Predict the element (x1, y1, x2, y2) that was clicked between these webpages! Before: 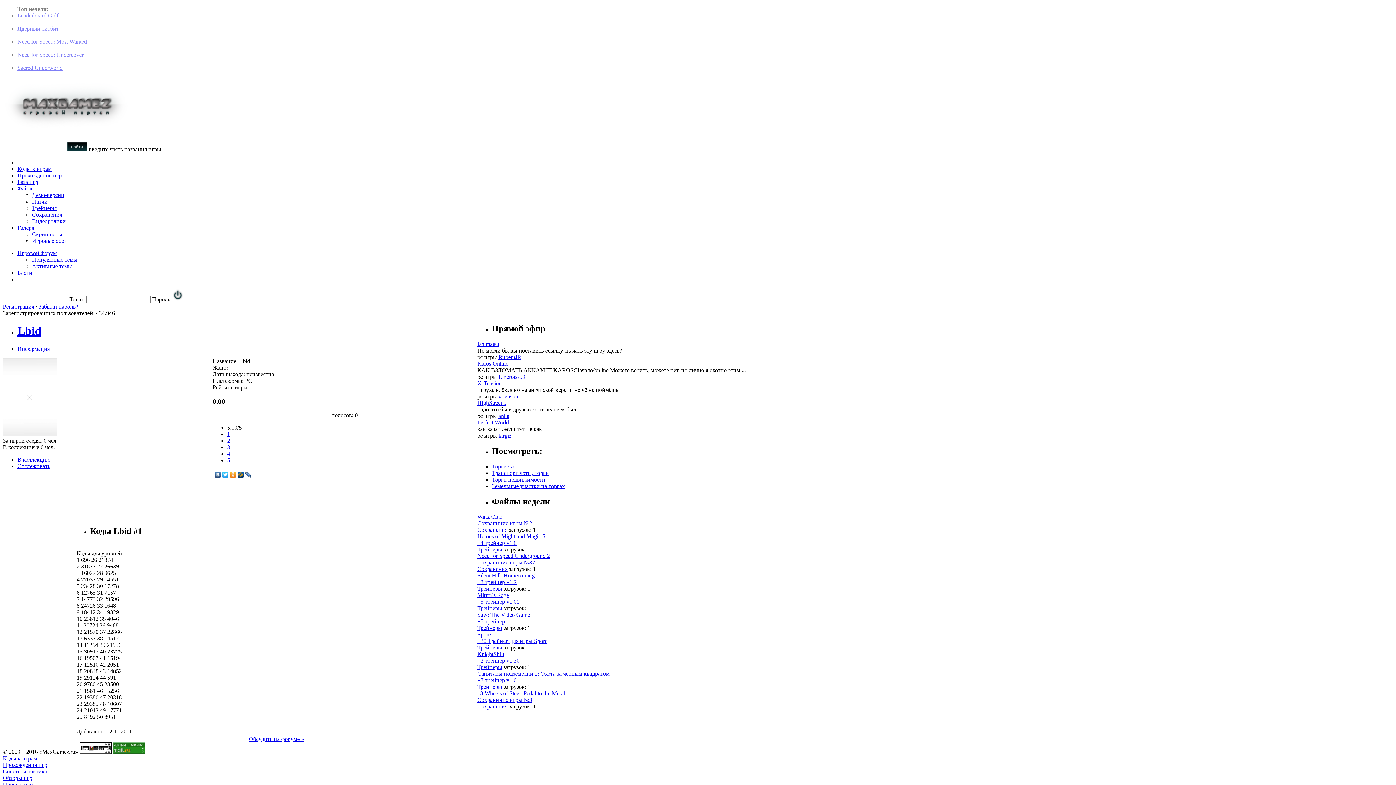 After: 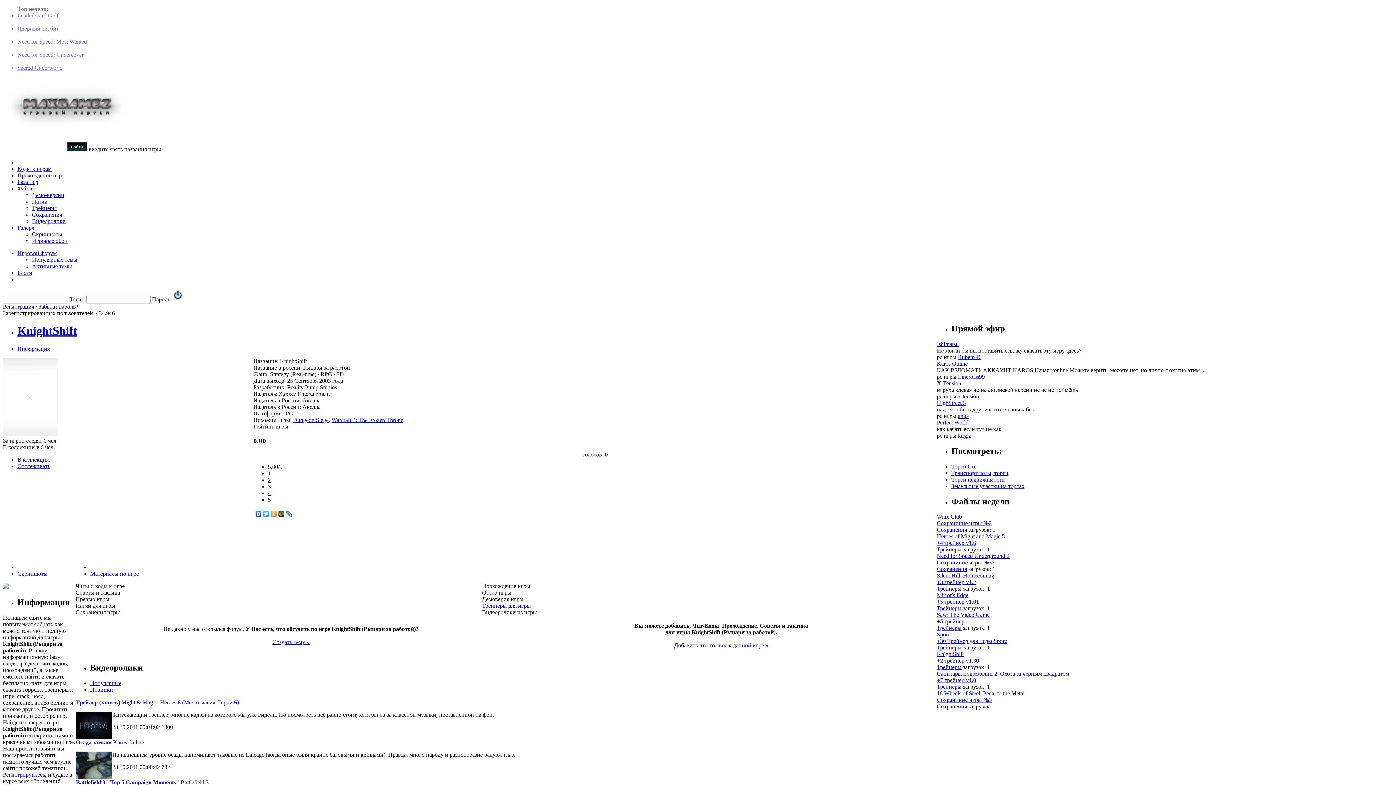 Action: label: KnightShift bbox: (477, 651, 504, 657)